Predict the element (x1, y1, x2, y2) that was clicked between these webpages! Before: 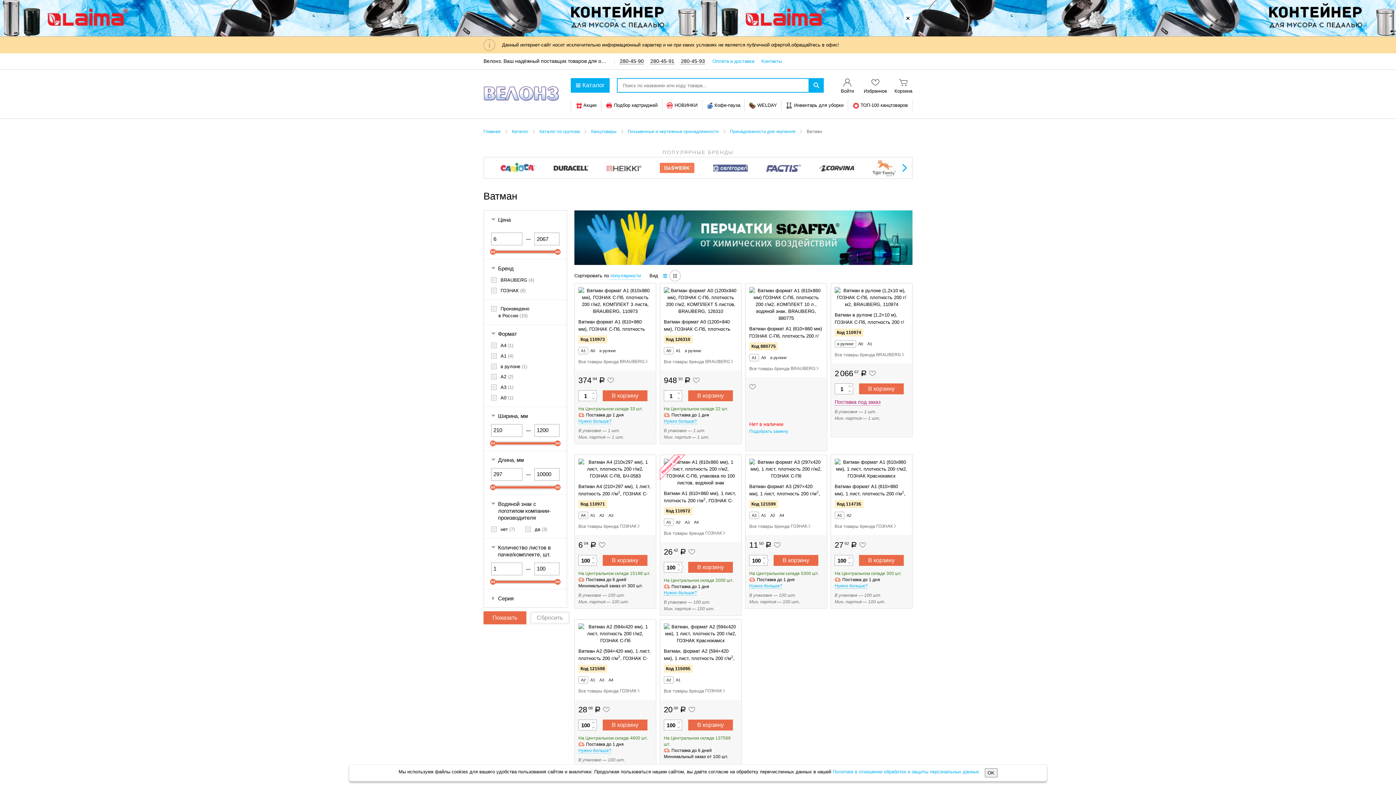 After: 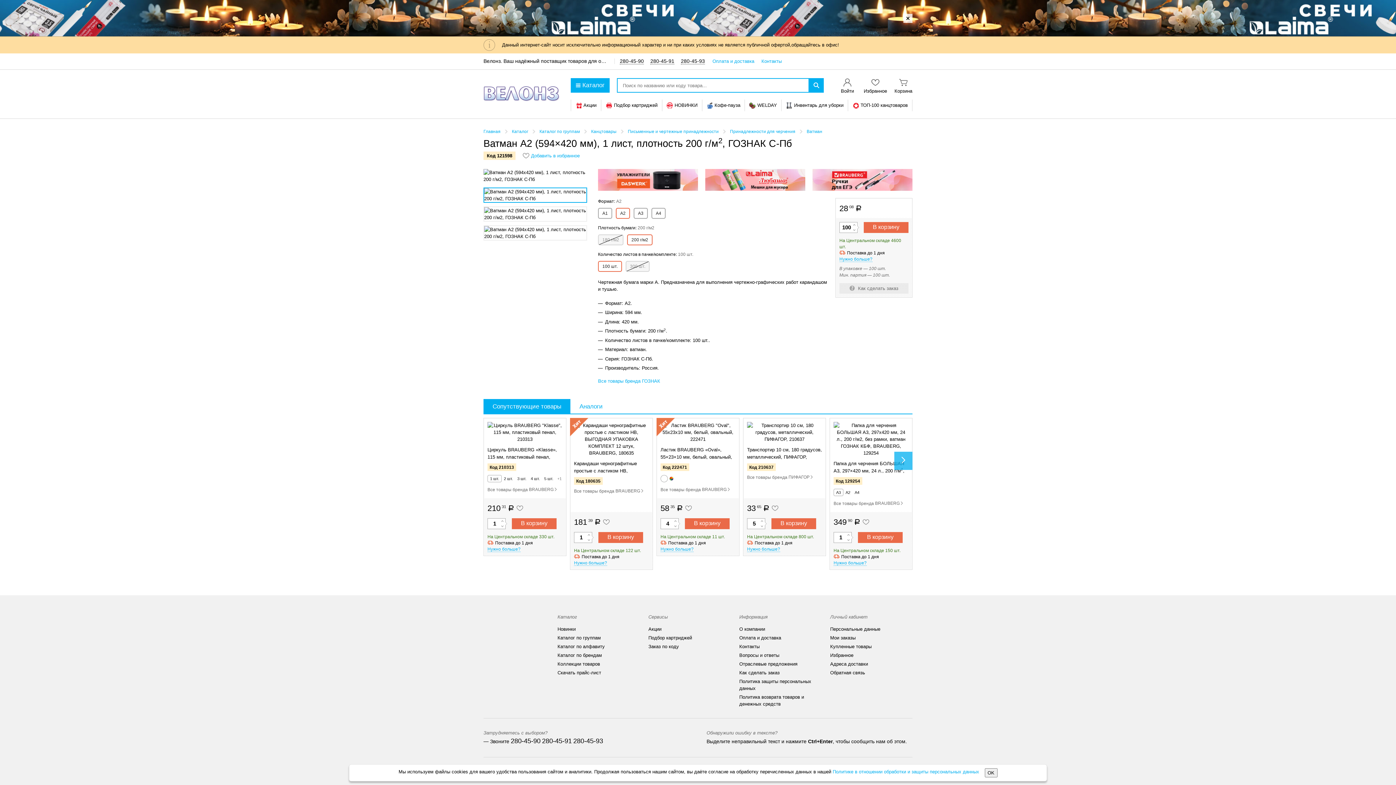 Action: bbox: (673, 519, 682, 525) label: А2